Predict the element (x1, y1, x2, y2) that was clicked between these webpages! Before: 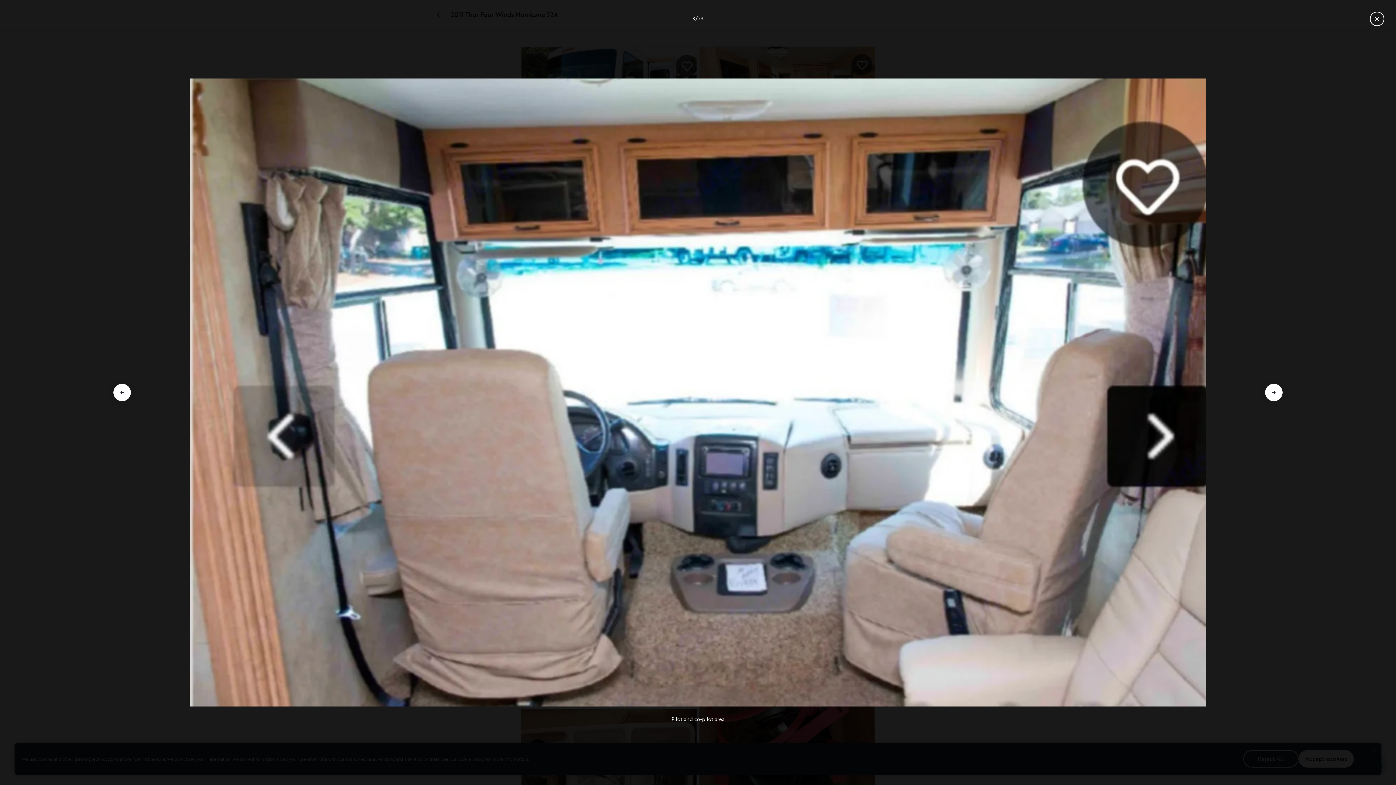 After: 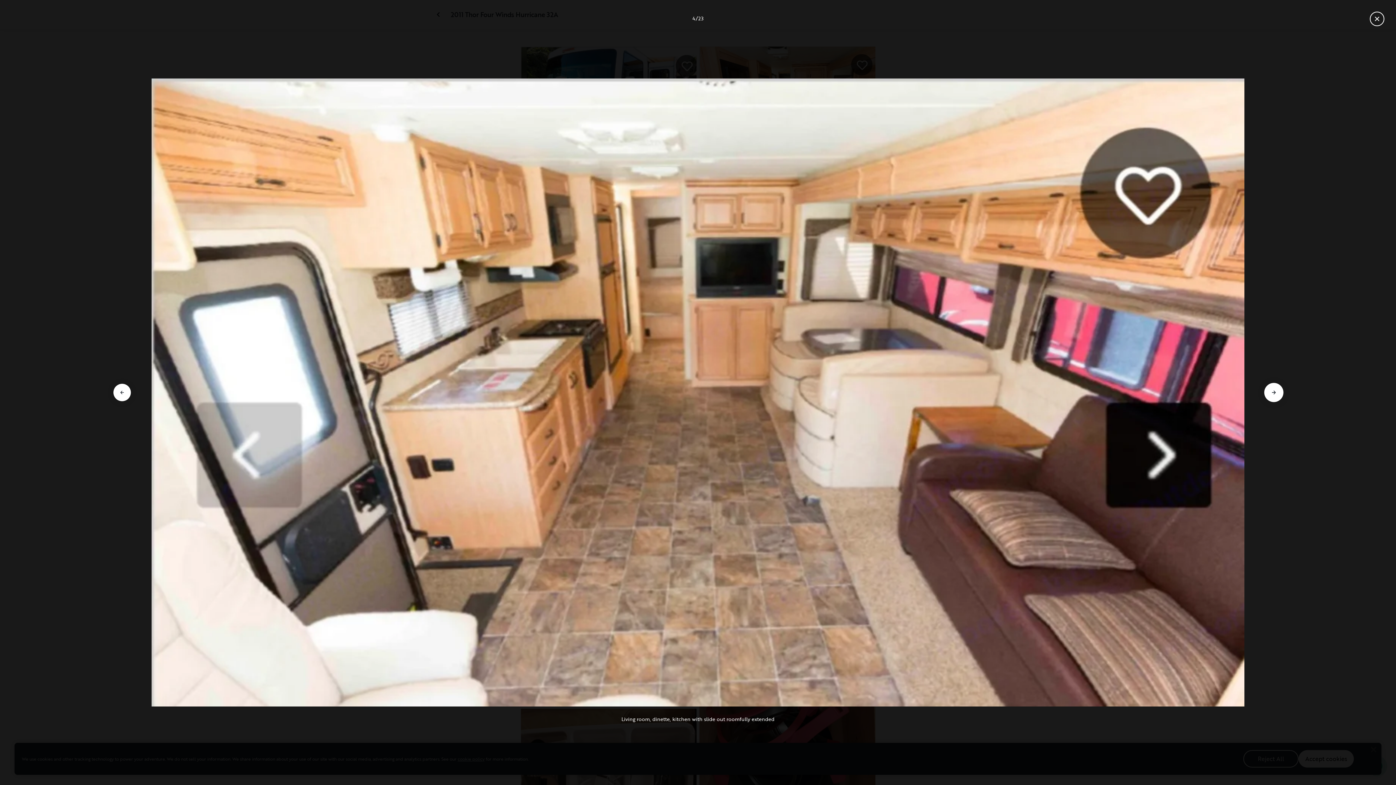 Action: bbox: (1265, 384, 1282, 401) label: Go to next slide